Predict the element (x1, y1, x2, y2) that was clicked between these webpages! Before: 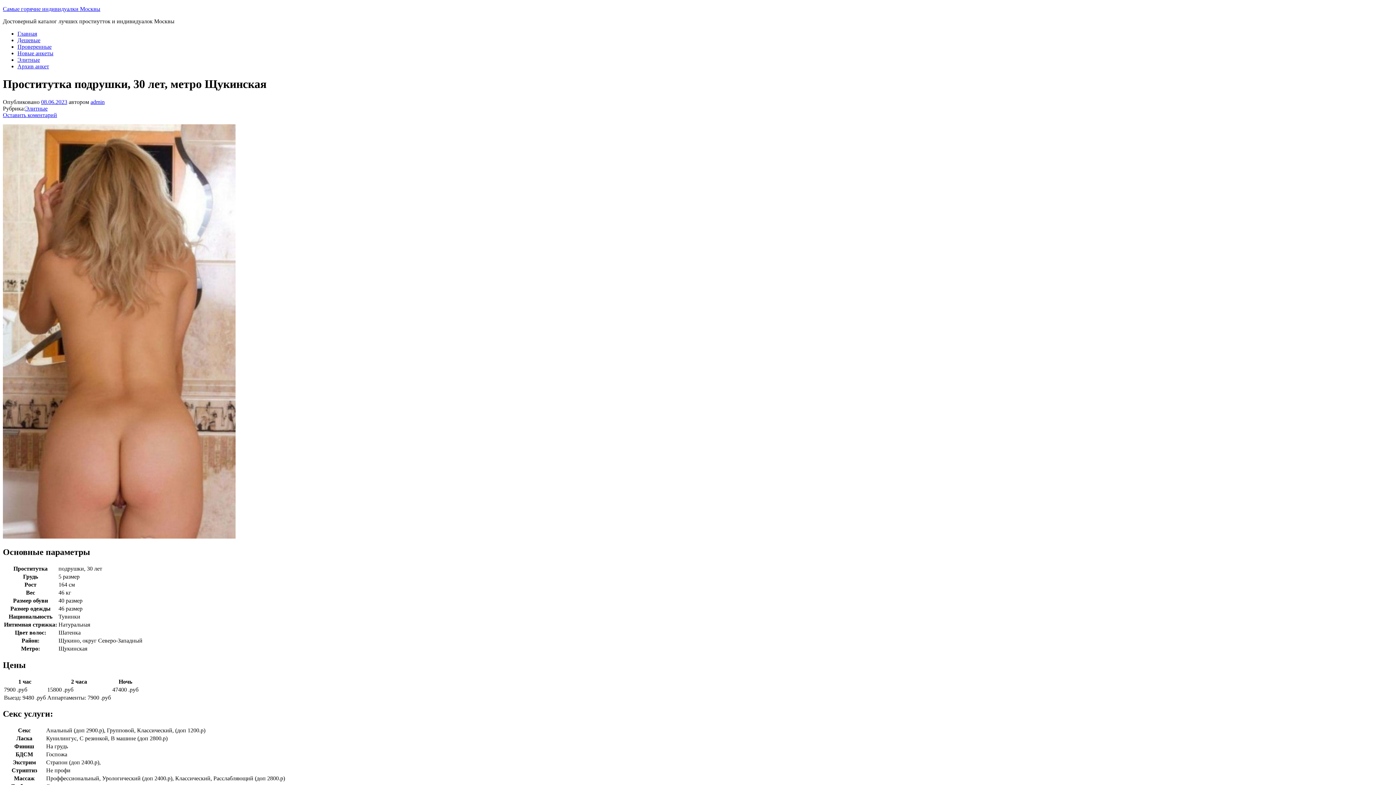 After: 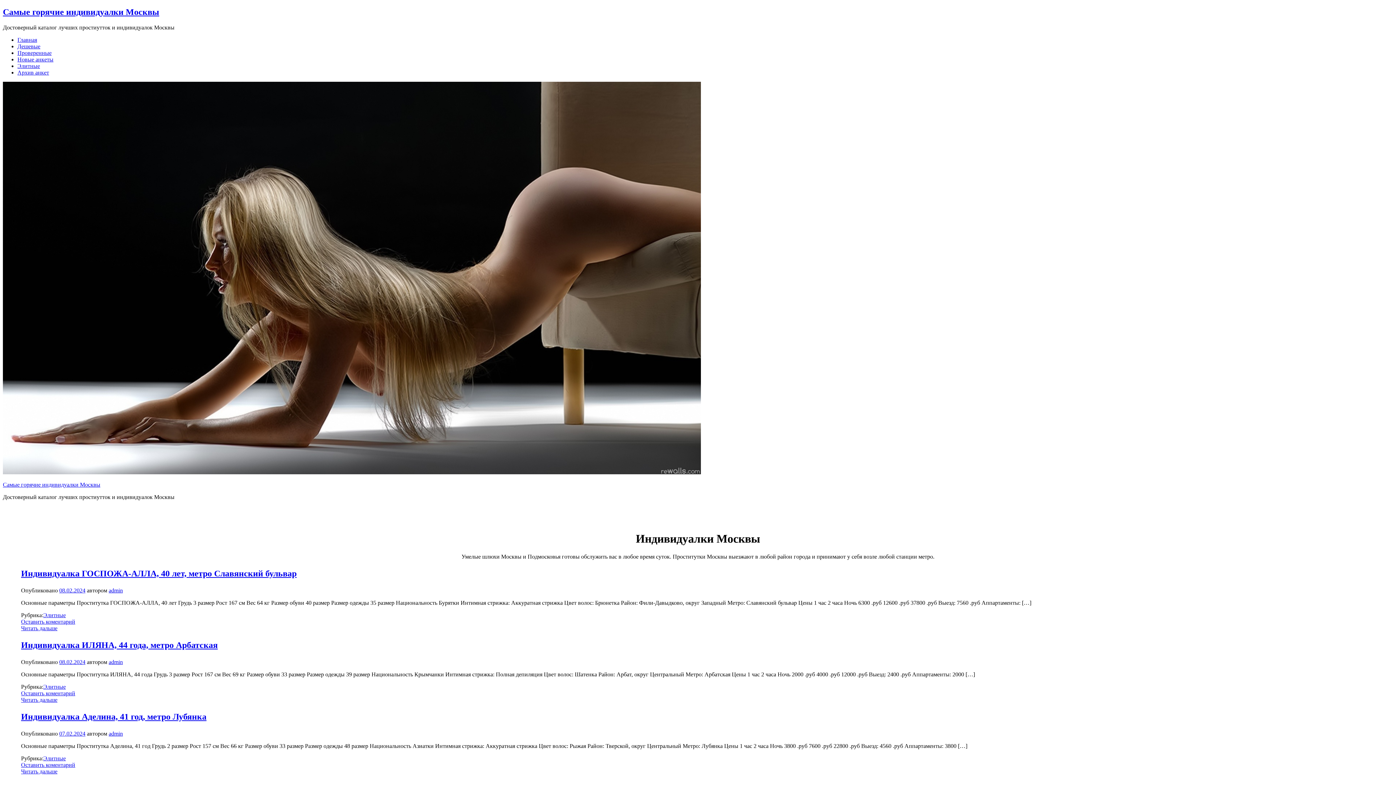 Action: label: Главная bbox: (17, 30, 37, 36)